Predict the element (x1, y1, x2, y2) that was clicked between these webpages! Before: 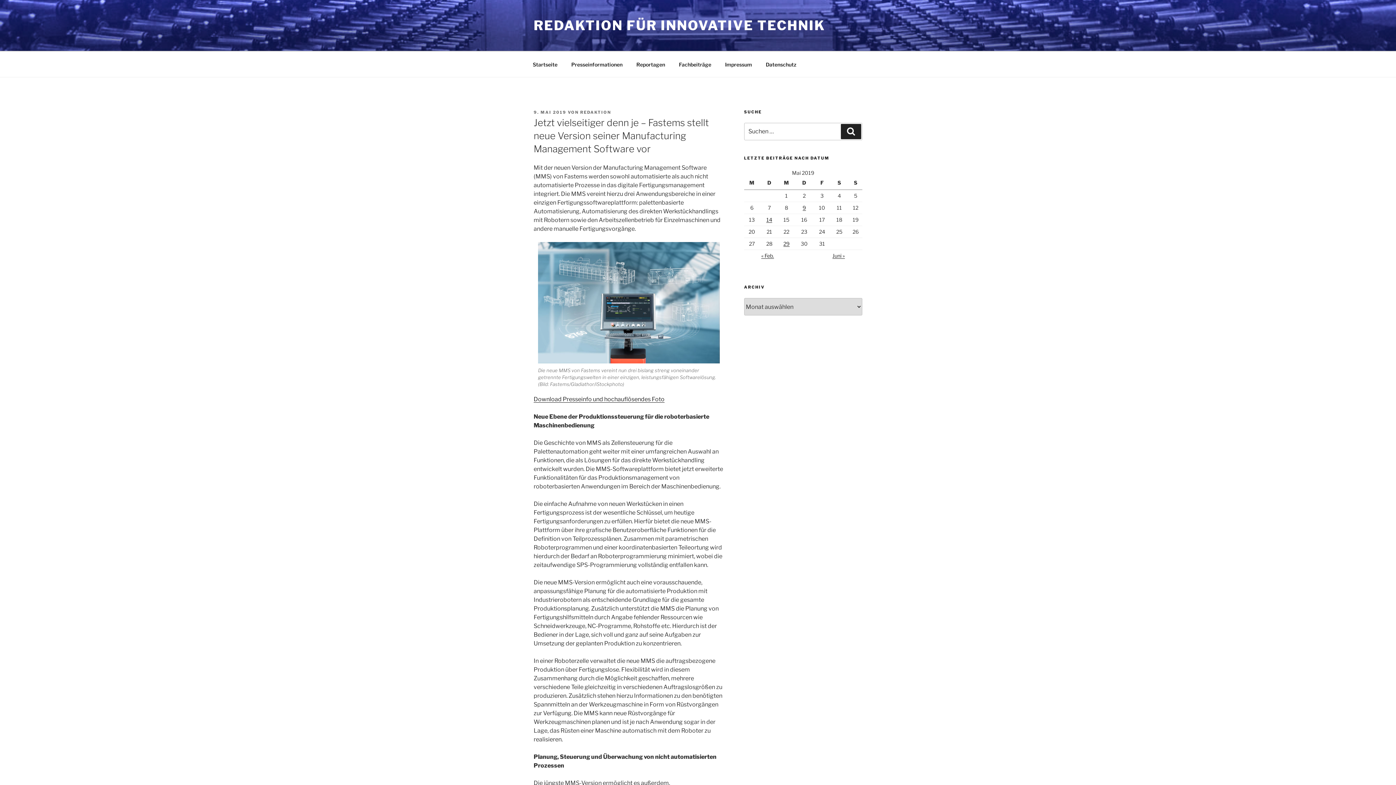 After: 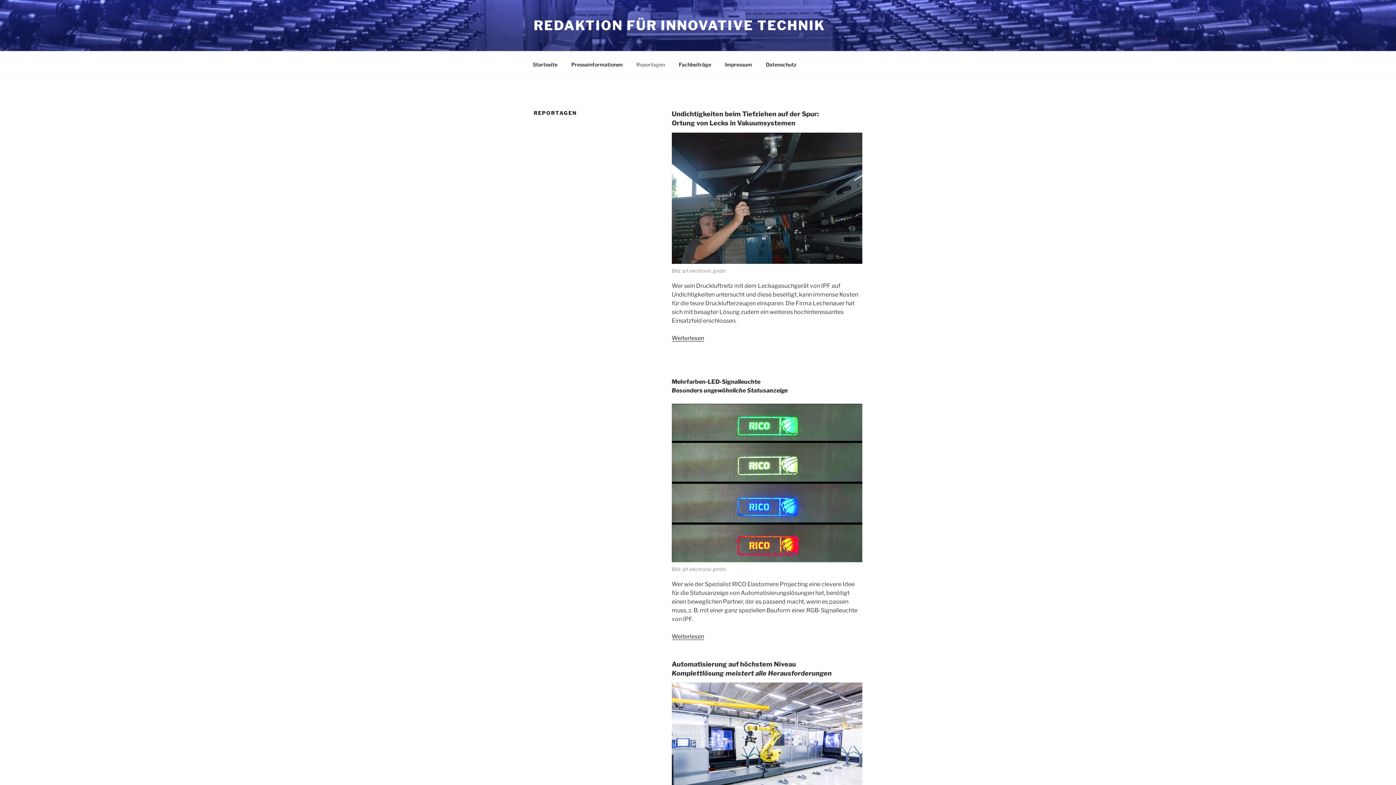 Action: label: Reportagen bbox: (630, 55, 671, 73)